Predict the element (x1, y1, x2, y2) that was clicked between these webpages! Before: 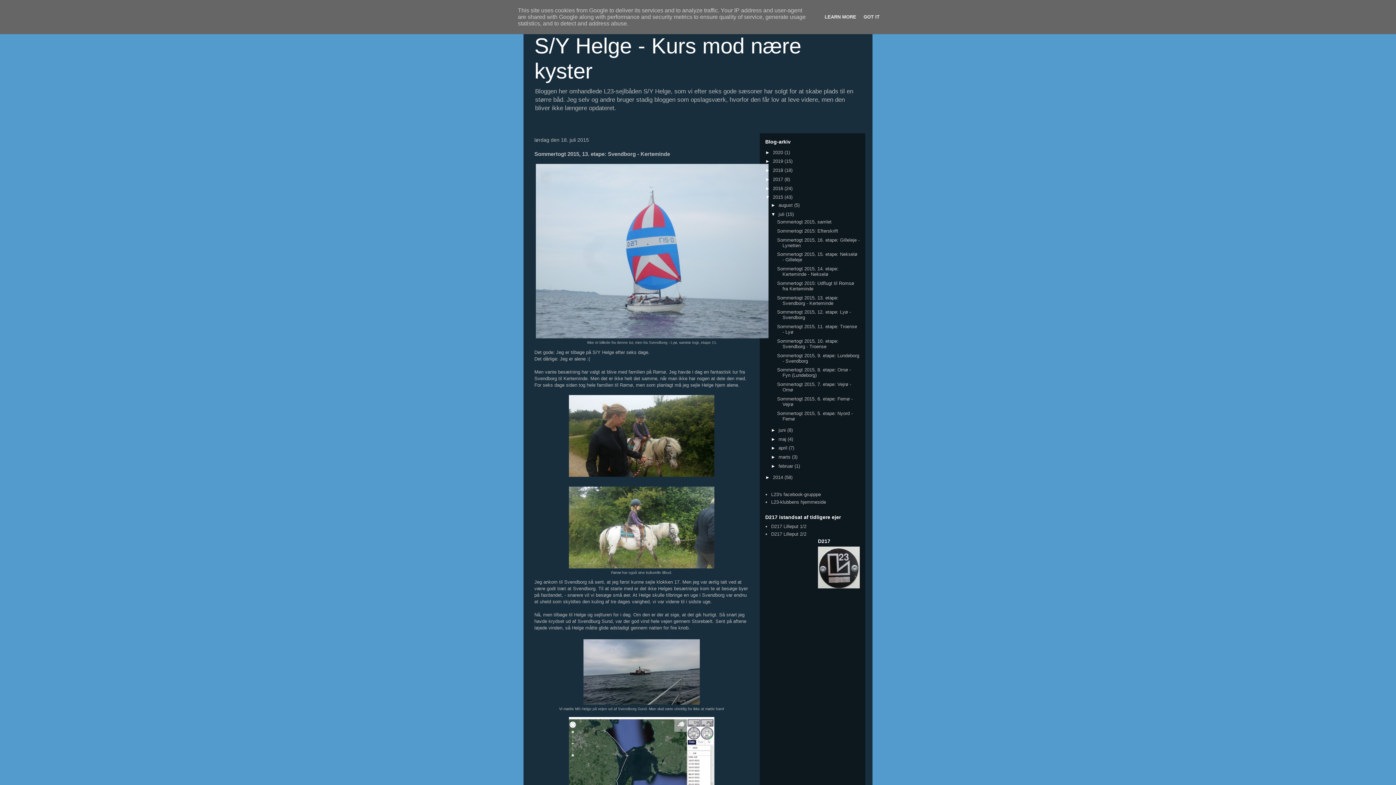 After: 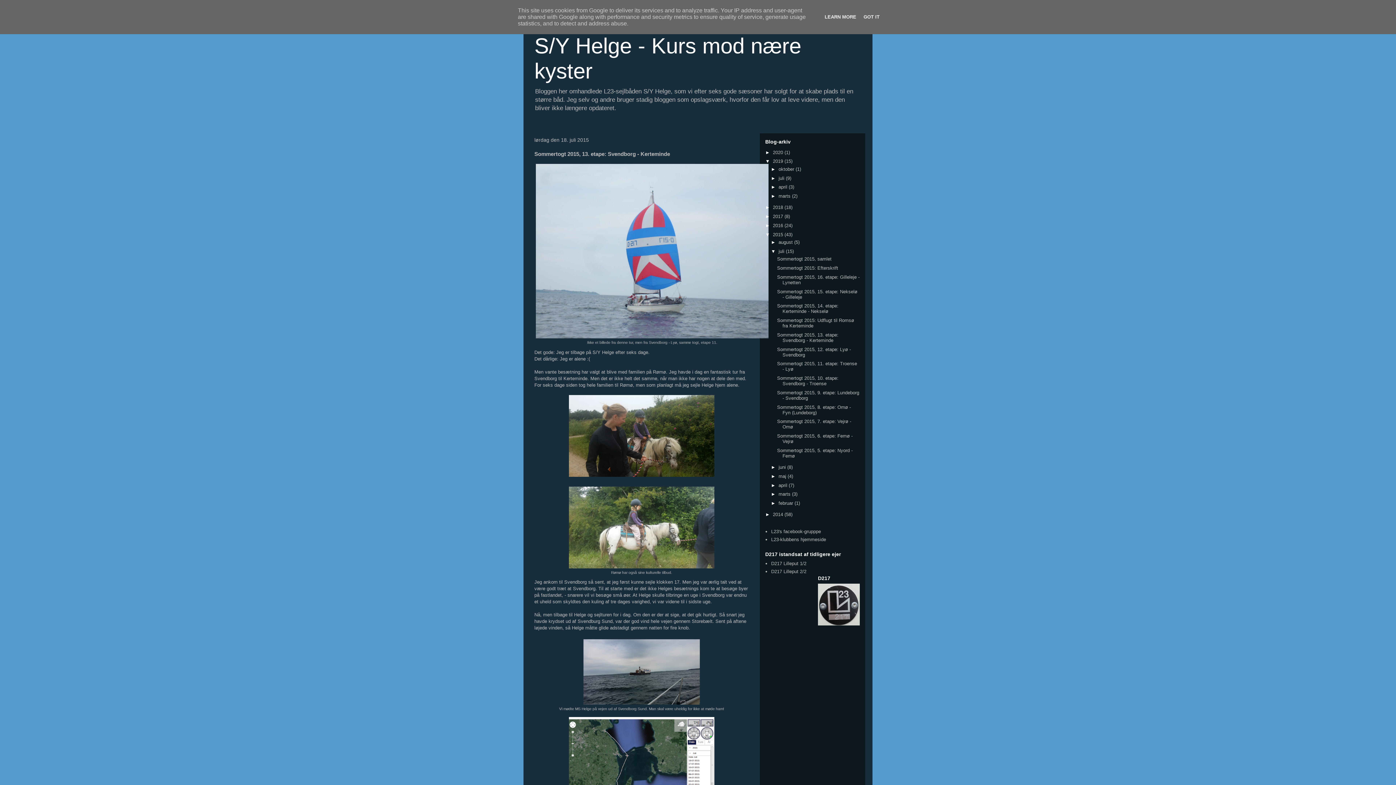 Action: label: ►   bbox: (765, 158, 773, 164)